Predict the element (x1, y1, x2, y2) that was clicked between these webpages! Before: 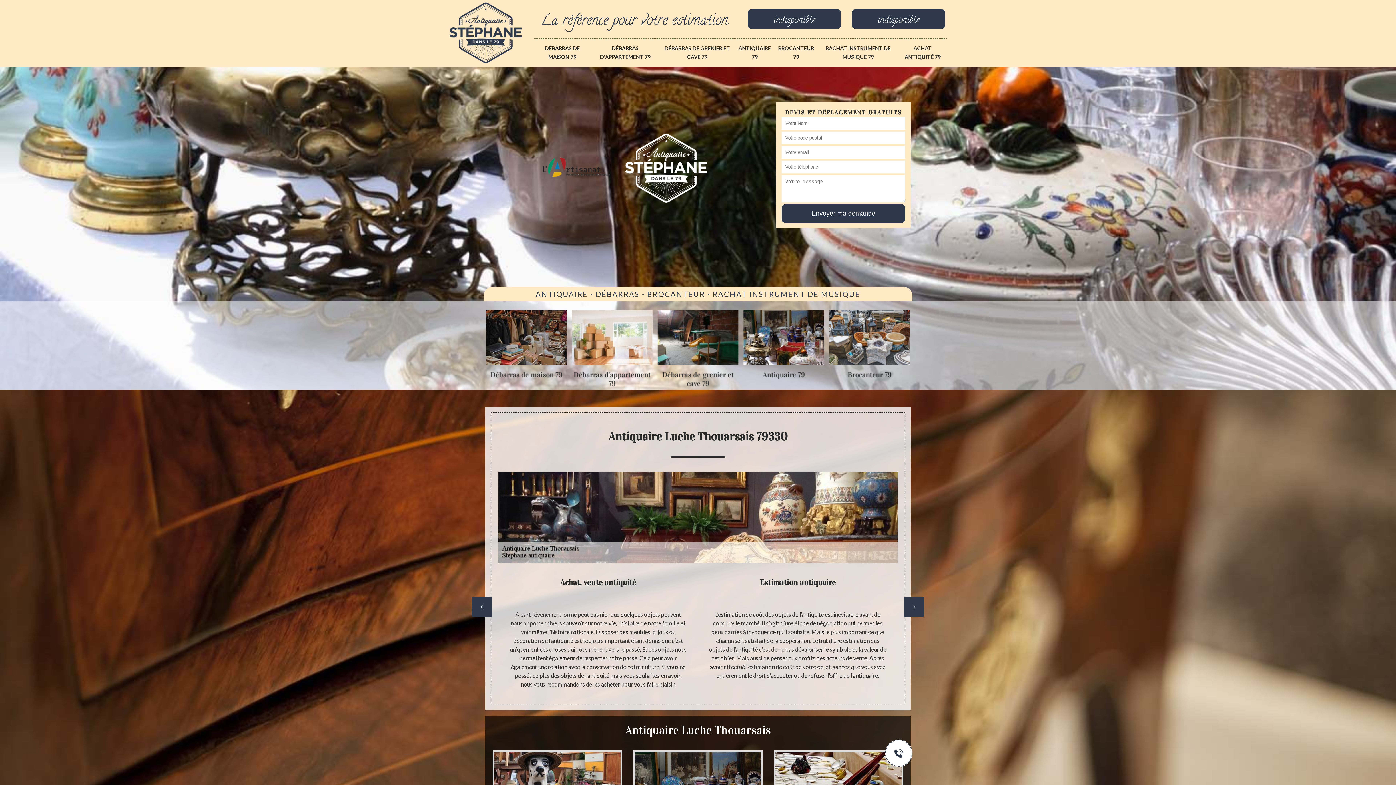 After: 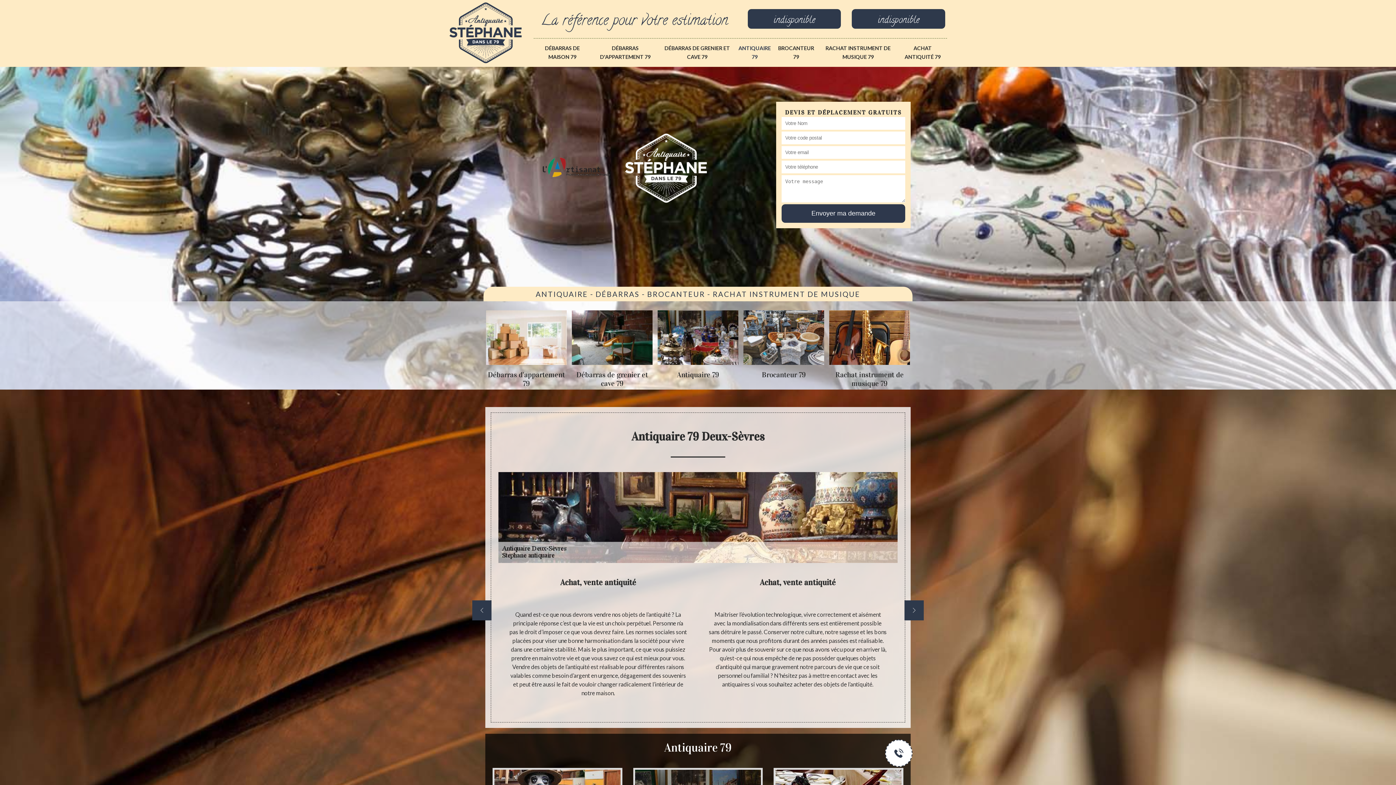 Action: bbox: (735, 38, 774, 67) label: ANTIQUAIRE 79